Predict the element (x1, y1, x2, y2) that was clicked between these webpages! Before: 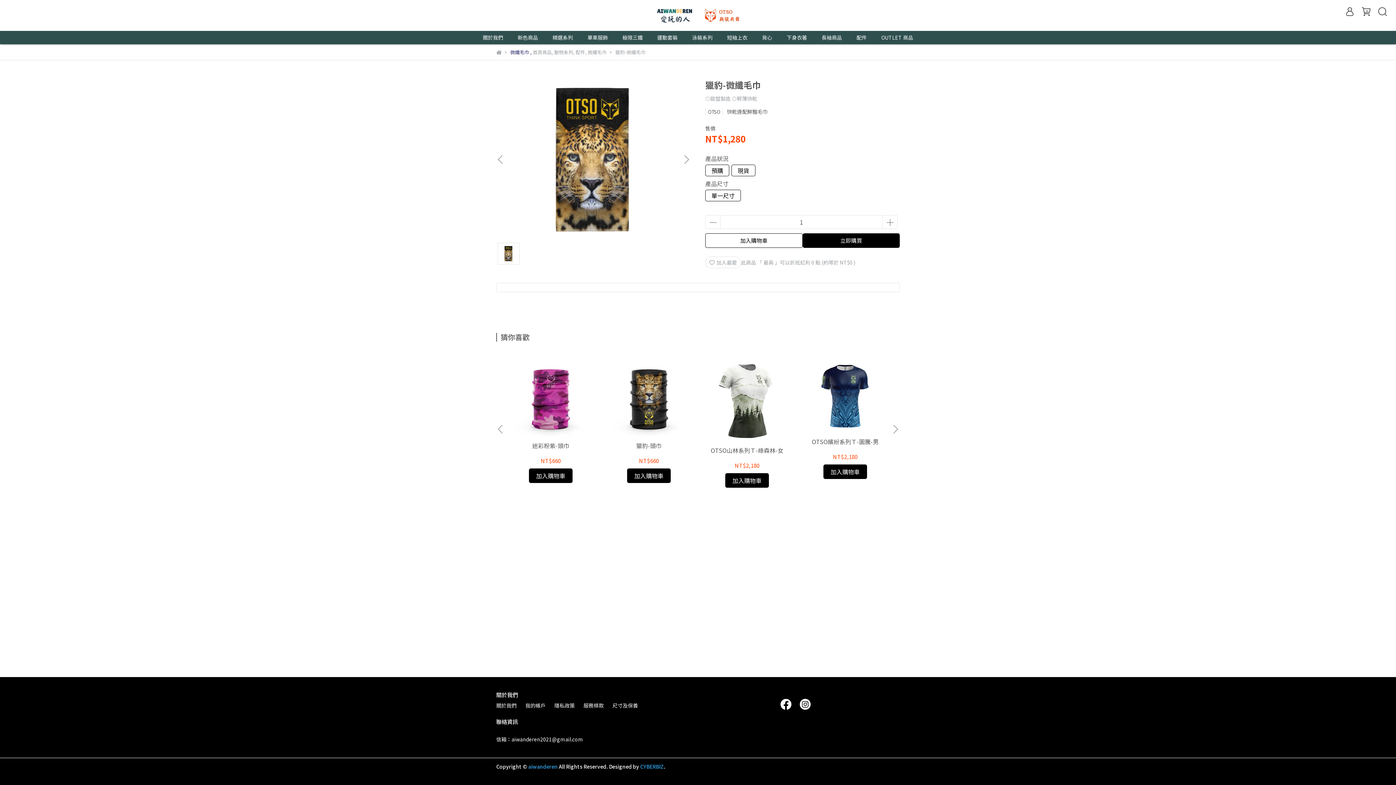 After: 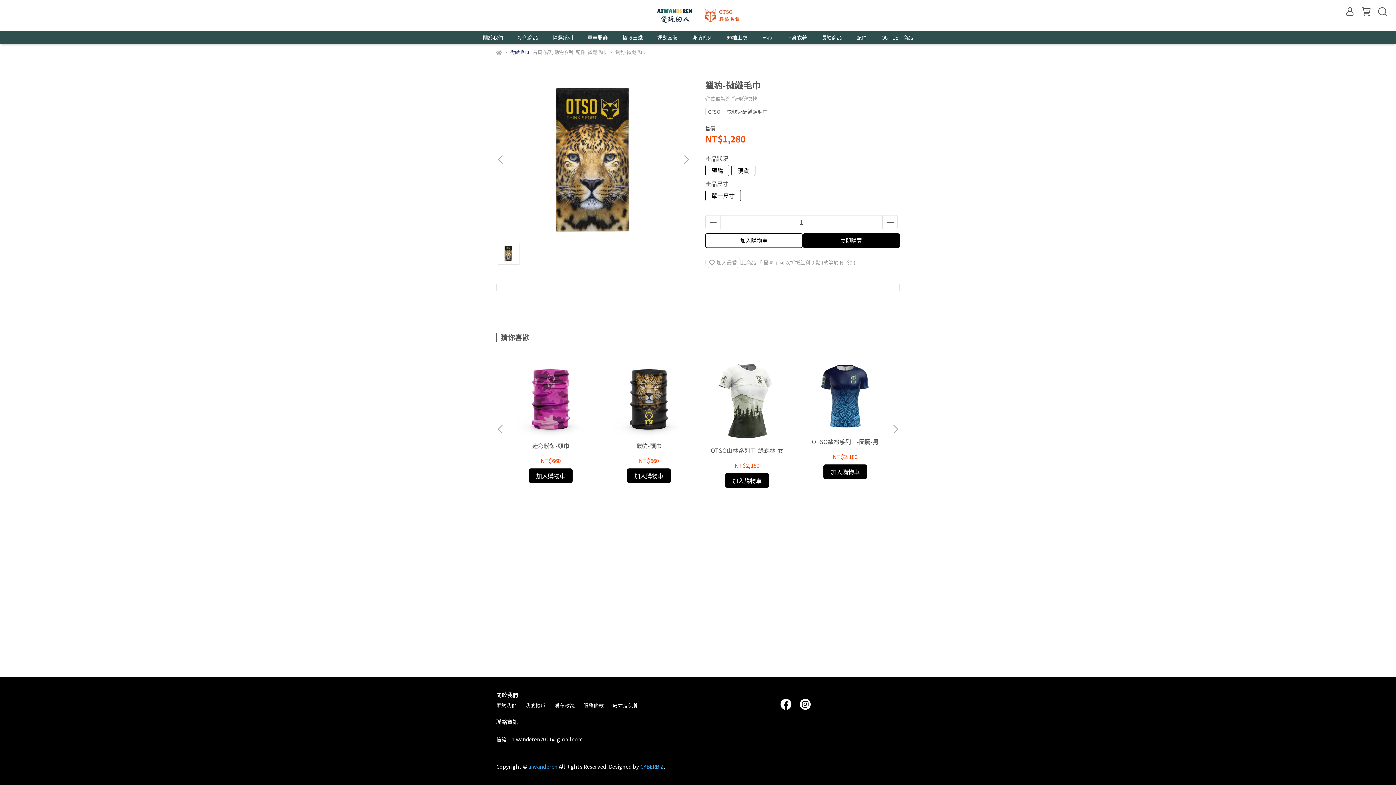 Action: label: 信箱：aiwanderen2021@gmail.com bbox: (496, 736, 583, 743)